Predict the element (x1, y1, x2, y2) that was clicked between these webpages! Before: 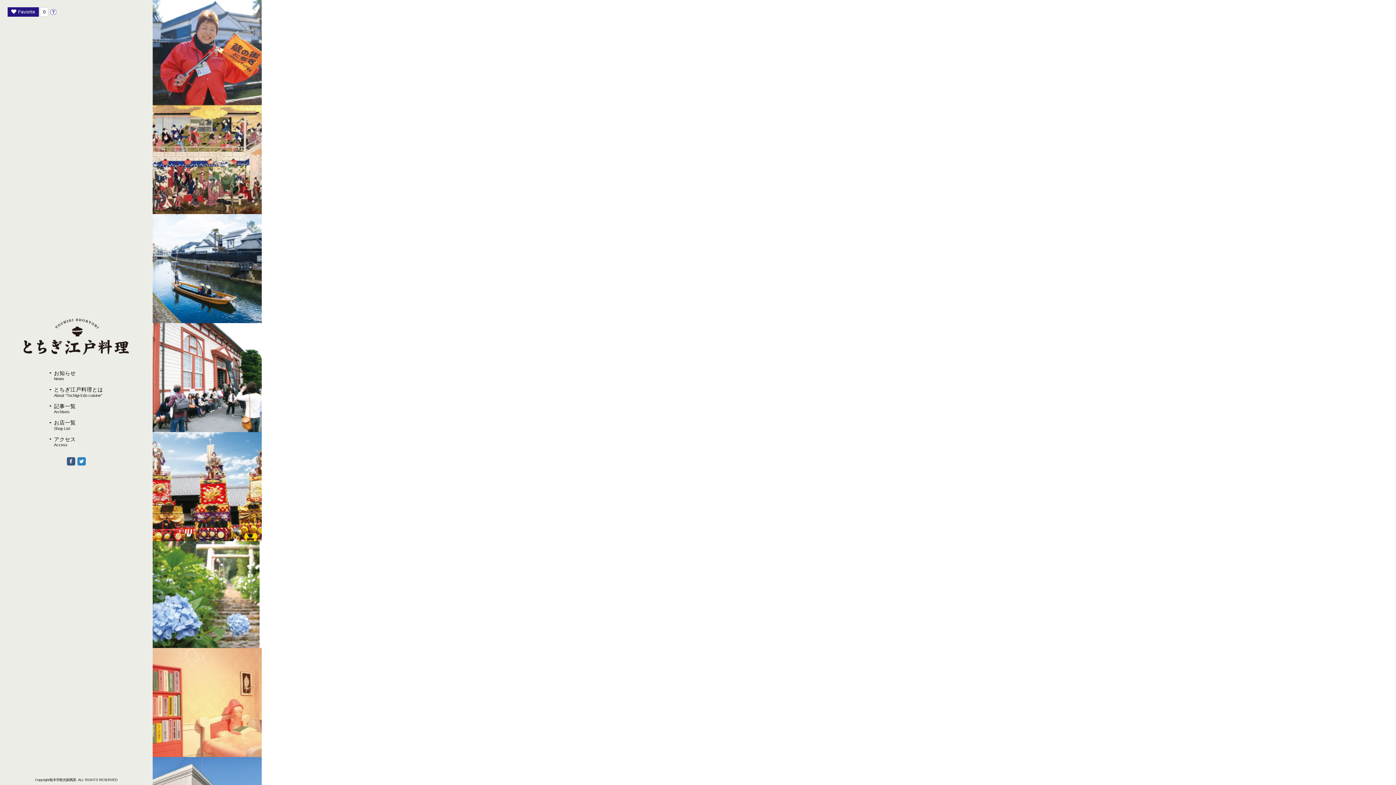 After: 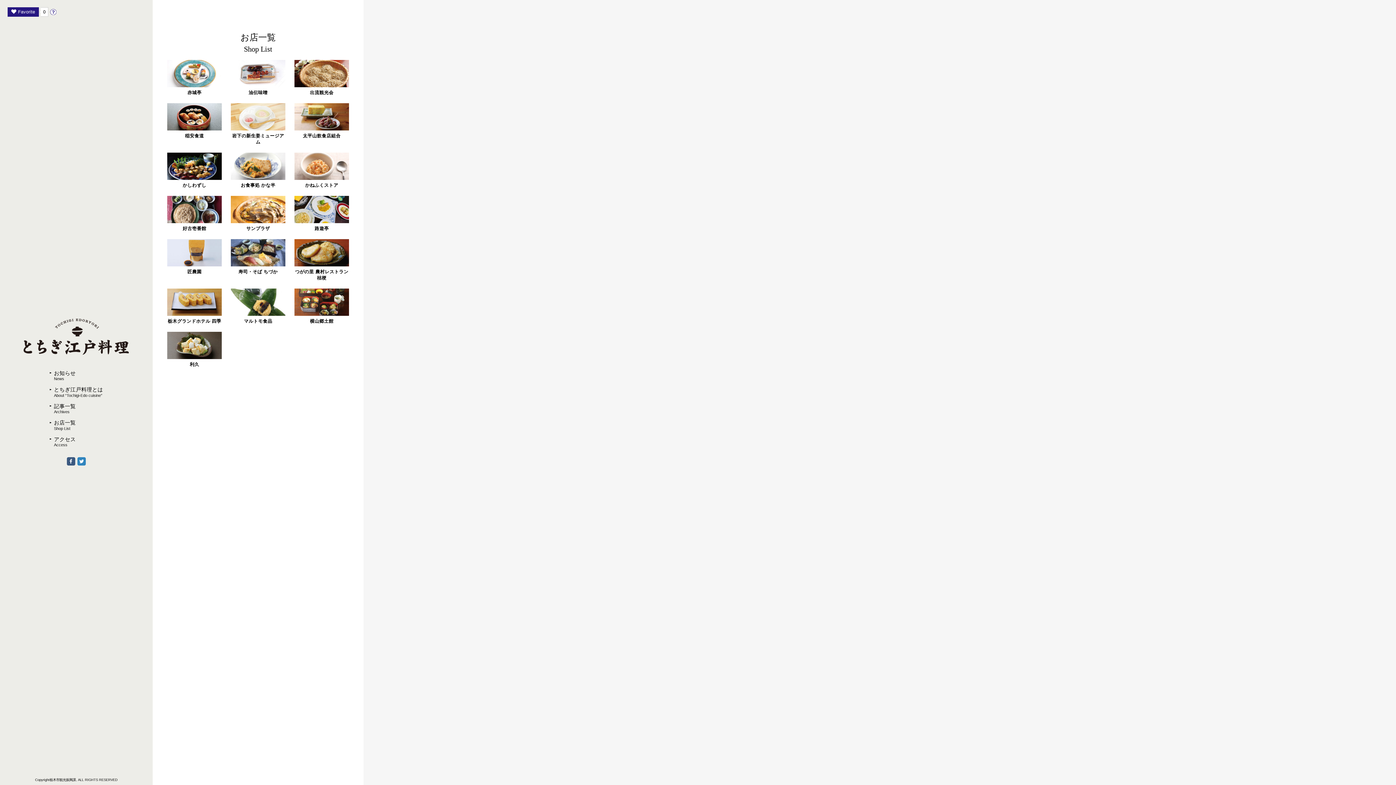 Action: label: お店一覧
Shop List bbox: (49, 420, 103, 430)